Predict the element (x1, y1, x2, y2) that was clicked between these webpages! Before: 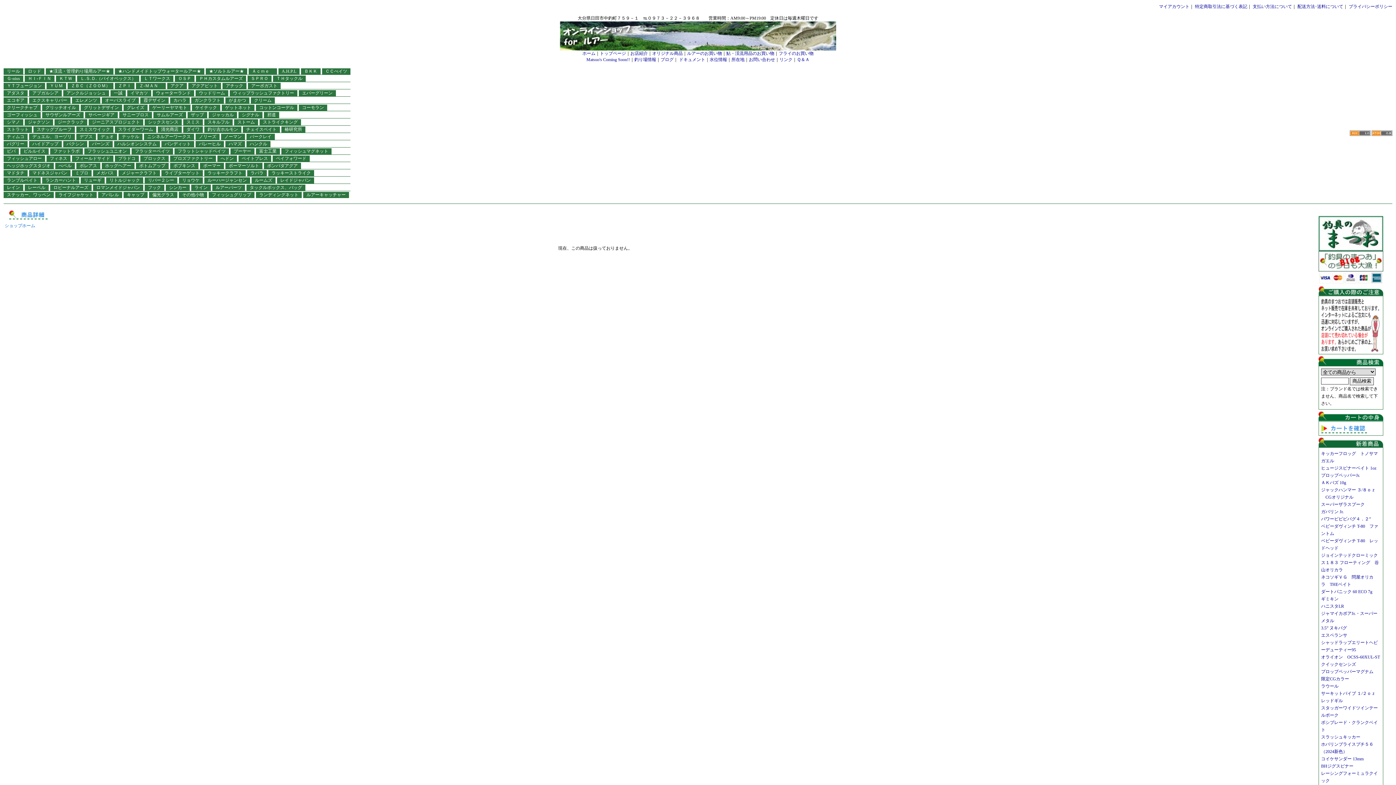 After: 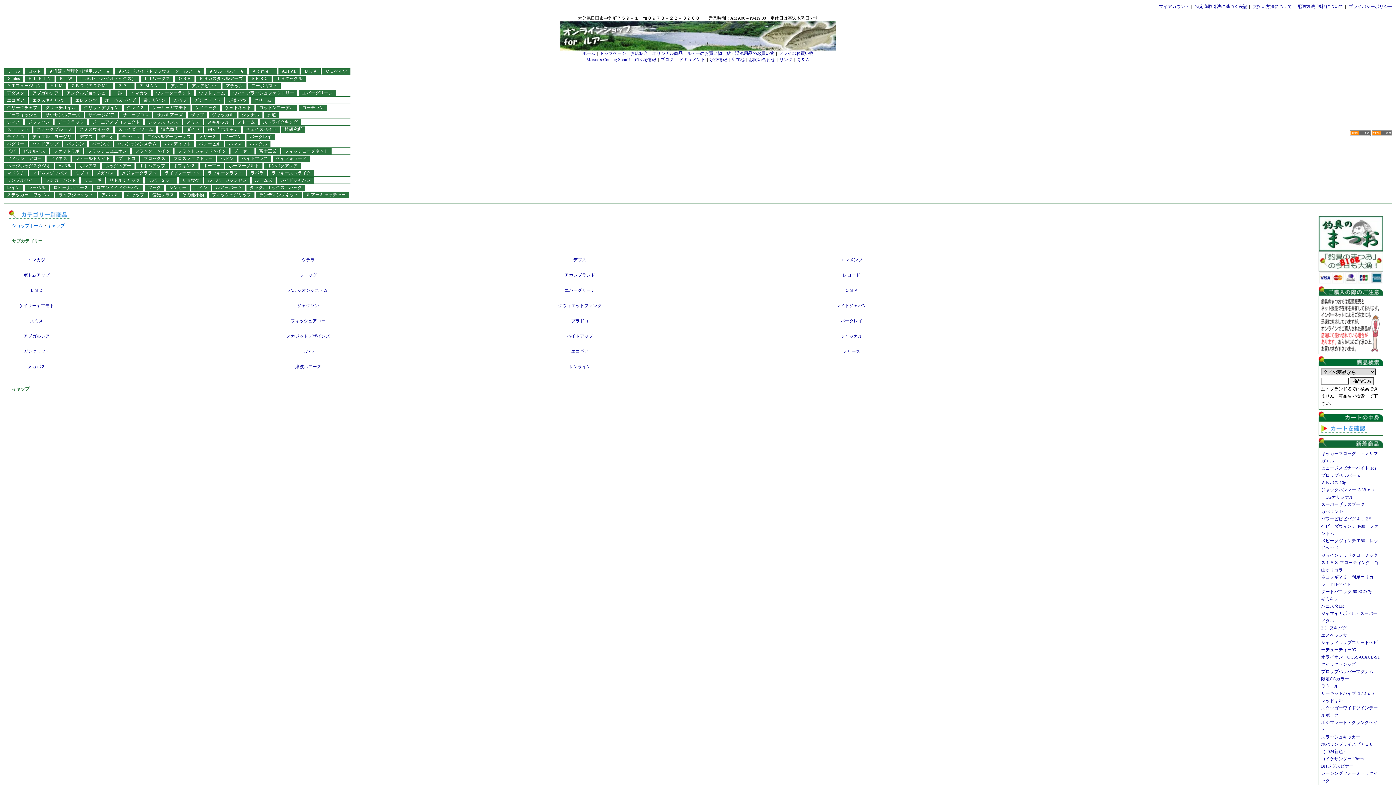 Action: label: キャップ bbox: (126, 192, 144, 197)